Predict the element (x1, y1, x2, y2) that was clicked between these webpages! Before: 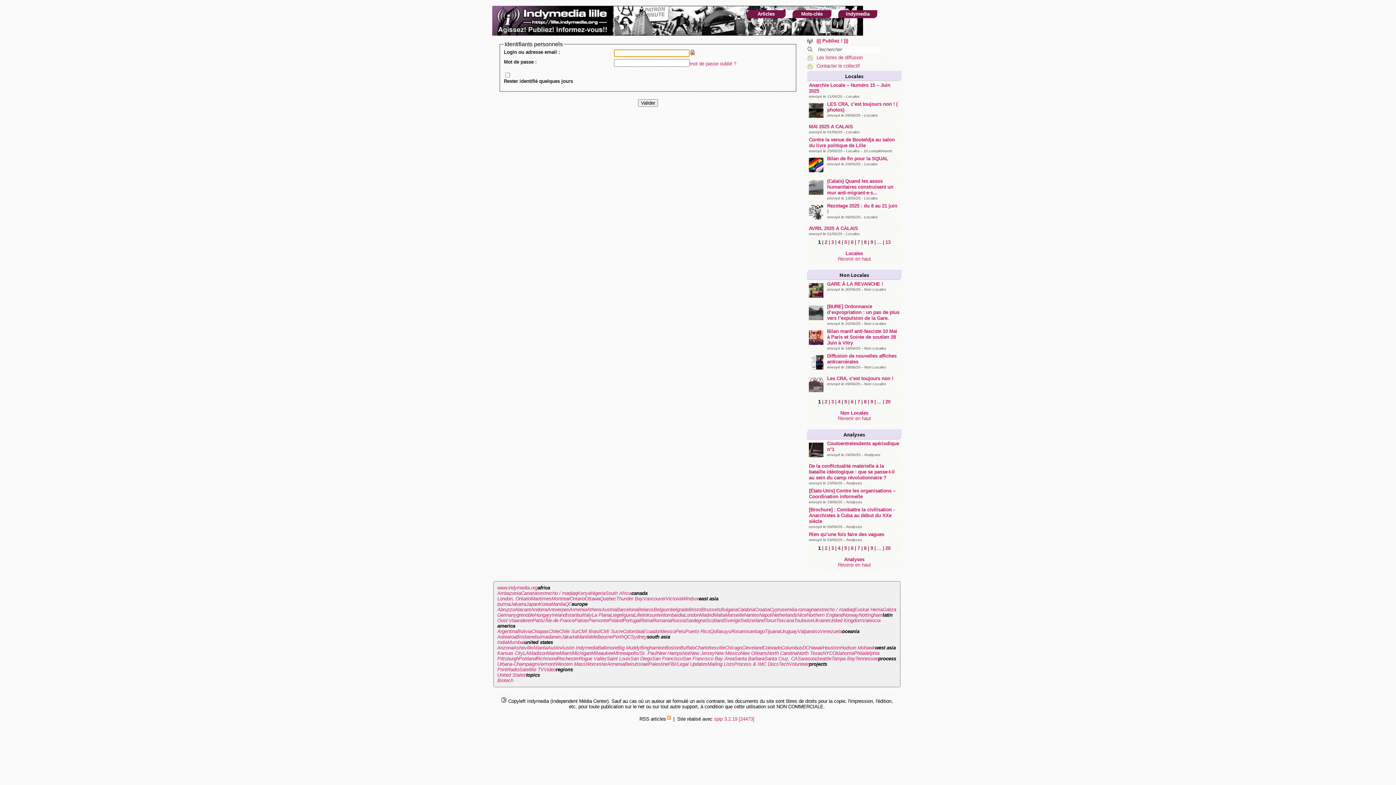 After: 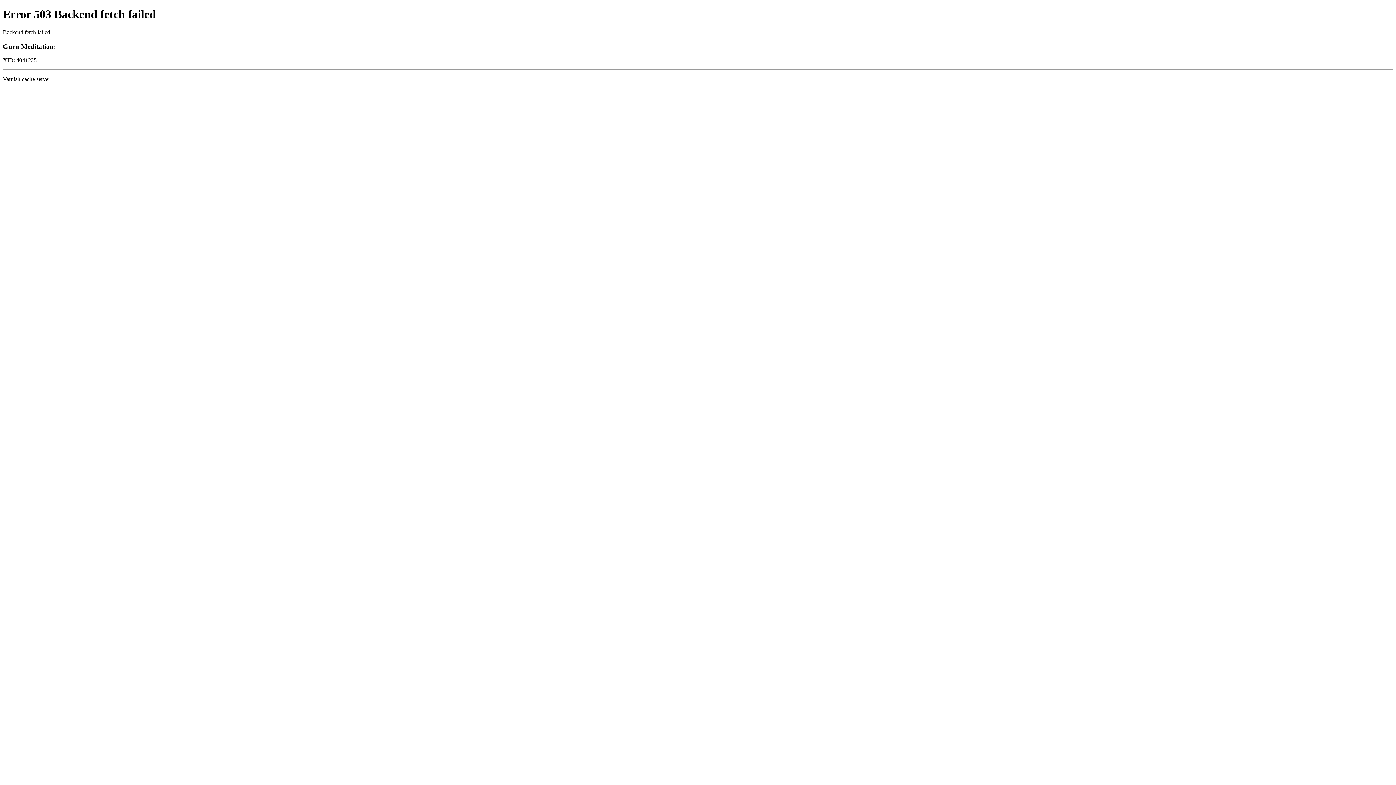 Action: label: Pittsburgh bbox: (497, 656, 518, 661)